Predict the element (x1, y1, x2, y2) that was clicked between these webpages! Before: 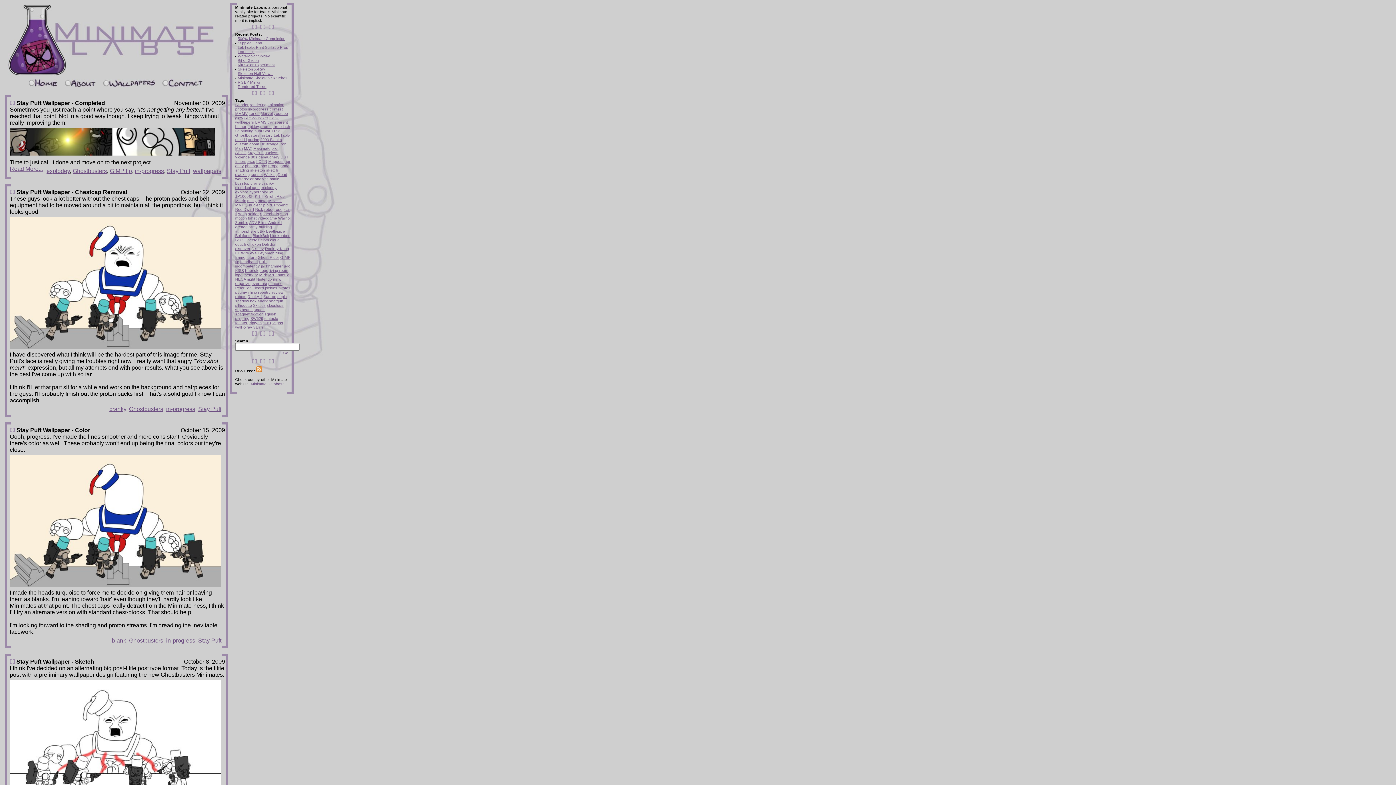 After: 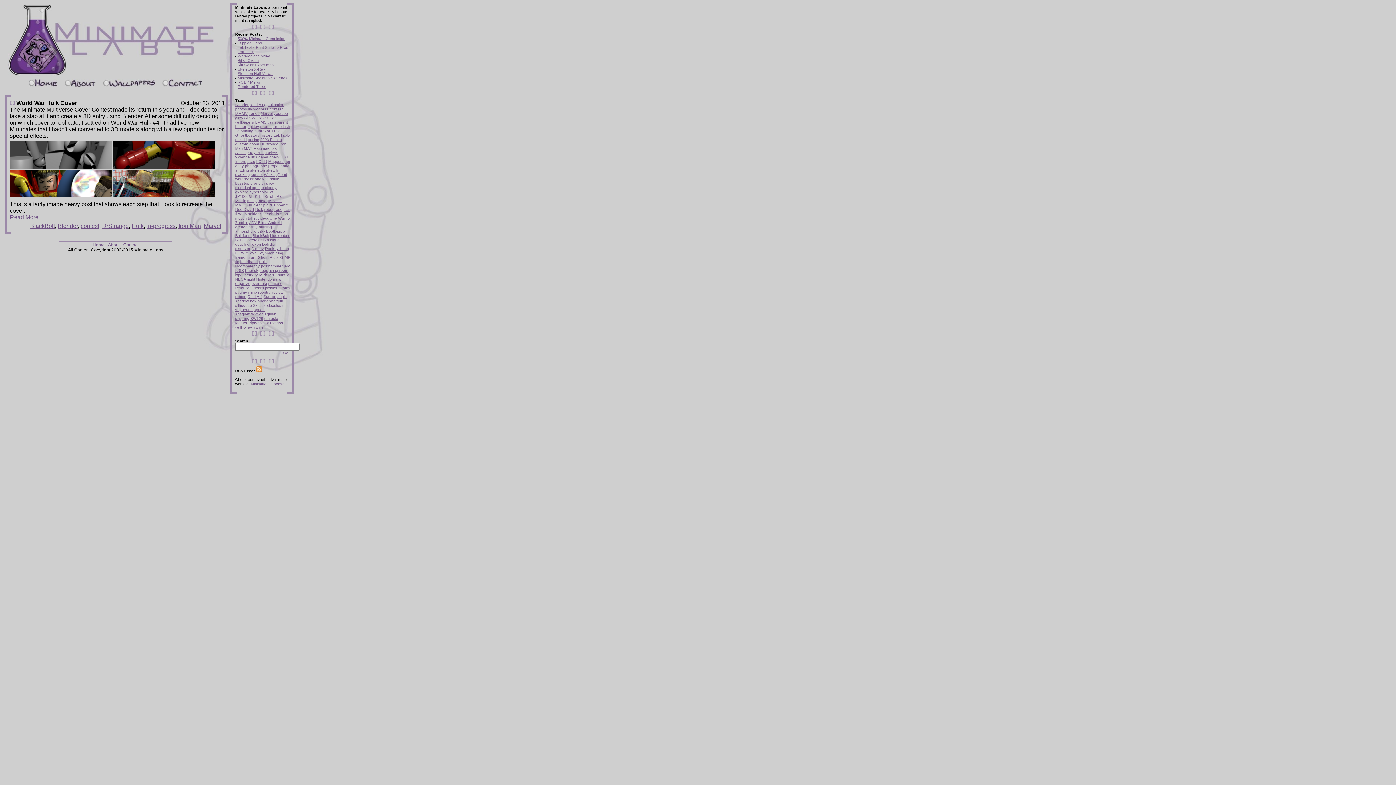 Action: bbox: (268, 272, 289, 277) label: MrFantastic